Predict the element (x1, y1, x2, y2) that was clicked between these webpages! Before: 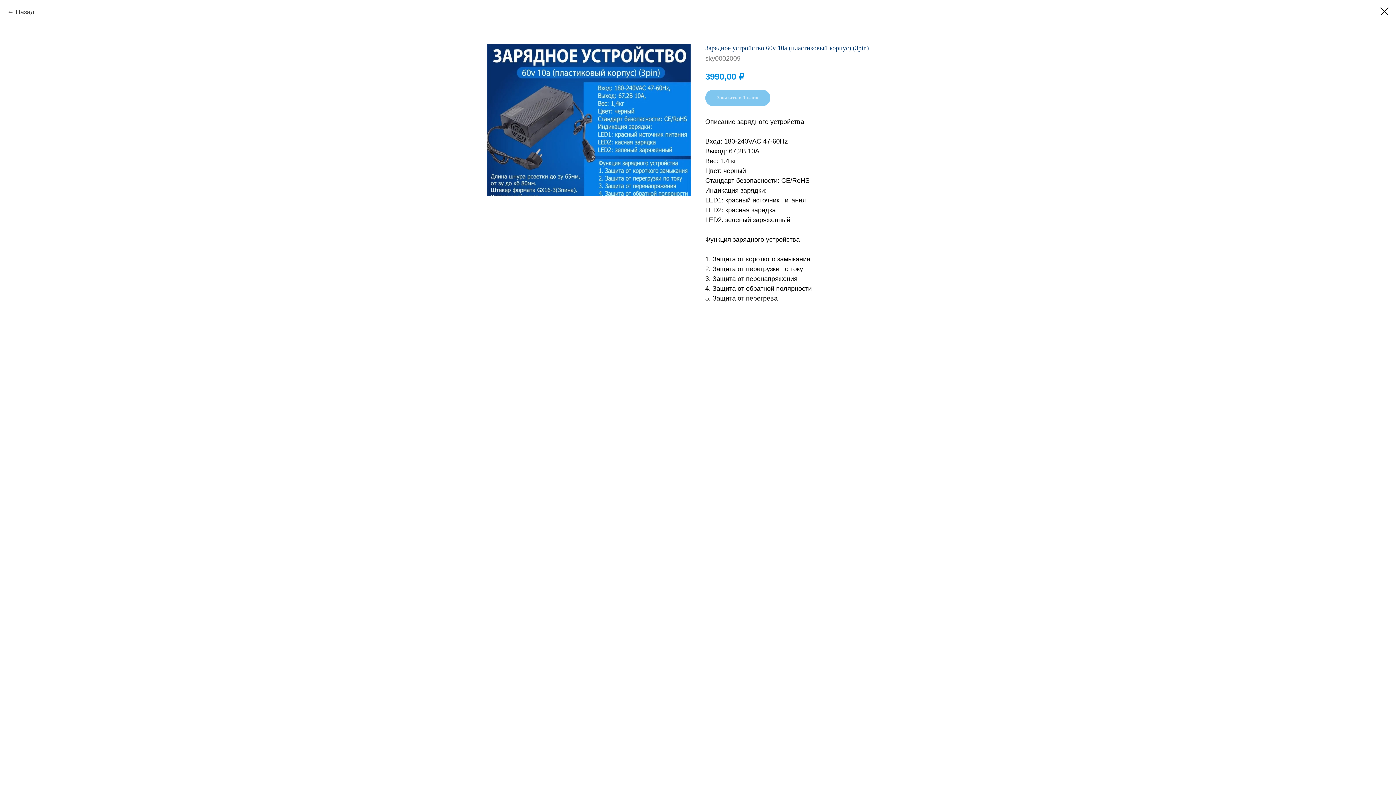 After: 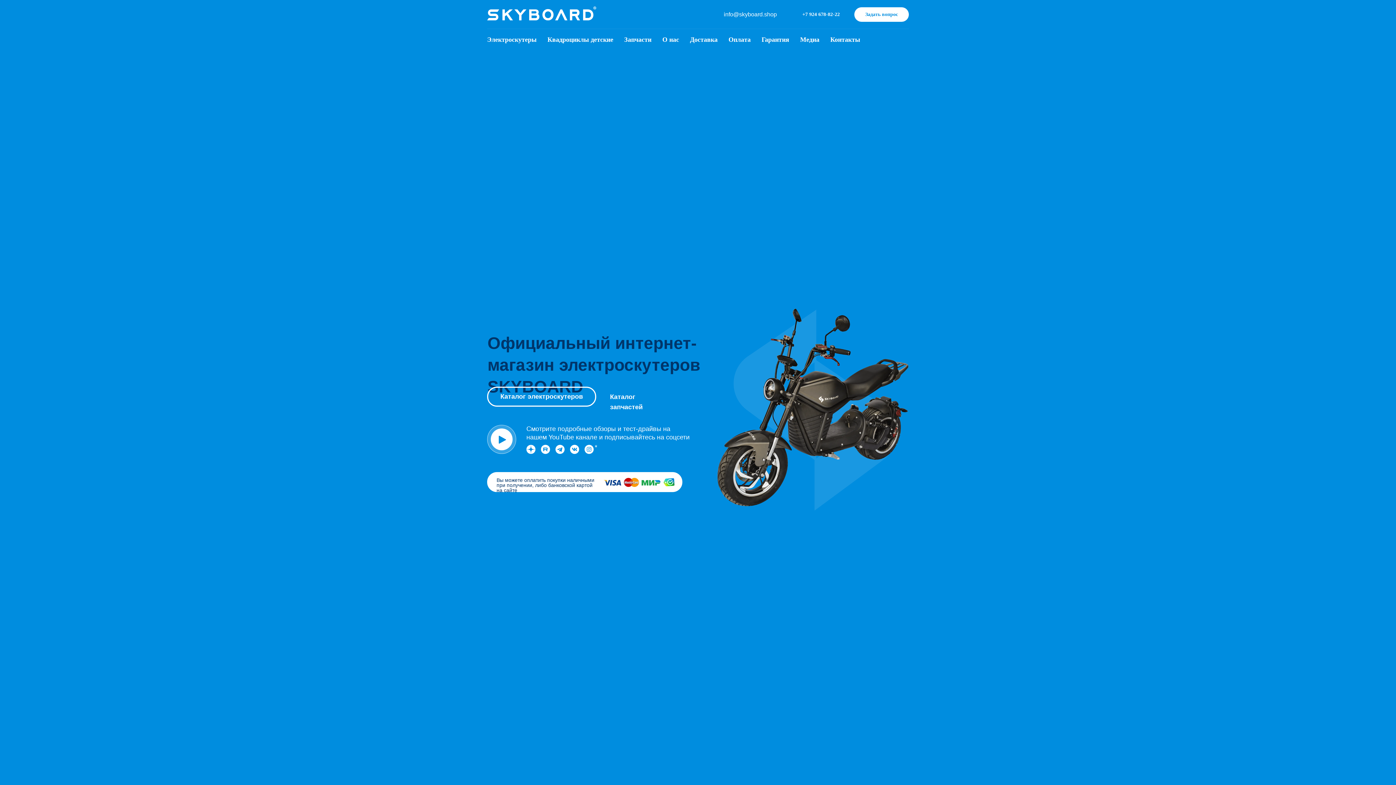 Action: bbox: (1380, 7, 1389, 15)